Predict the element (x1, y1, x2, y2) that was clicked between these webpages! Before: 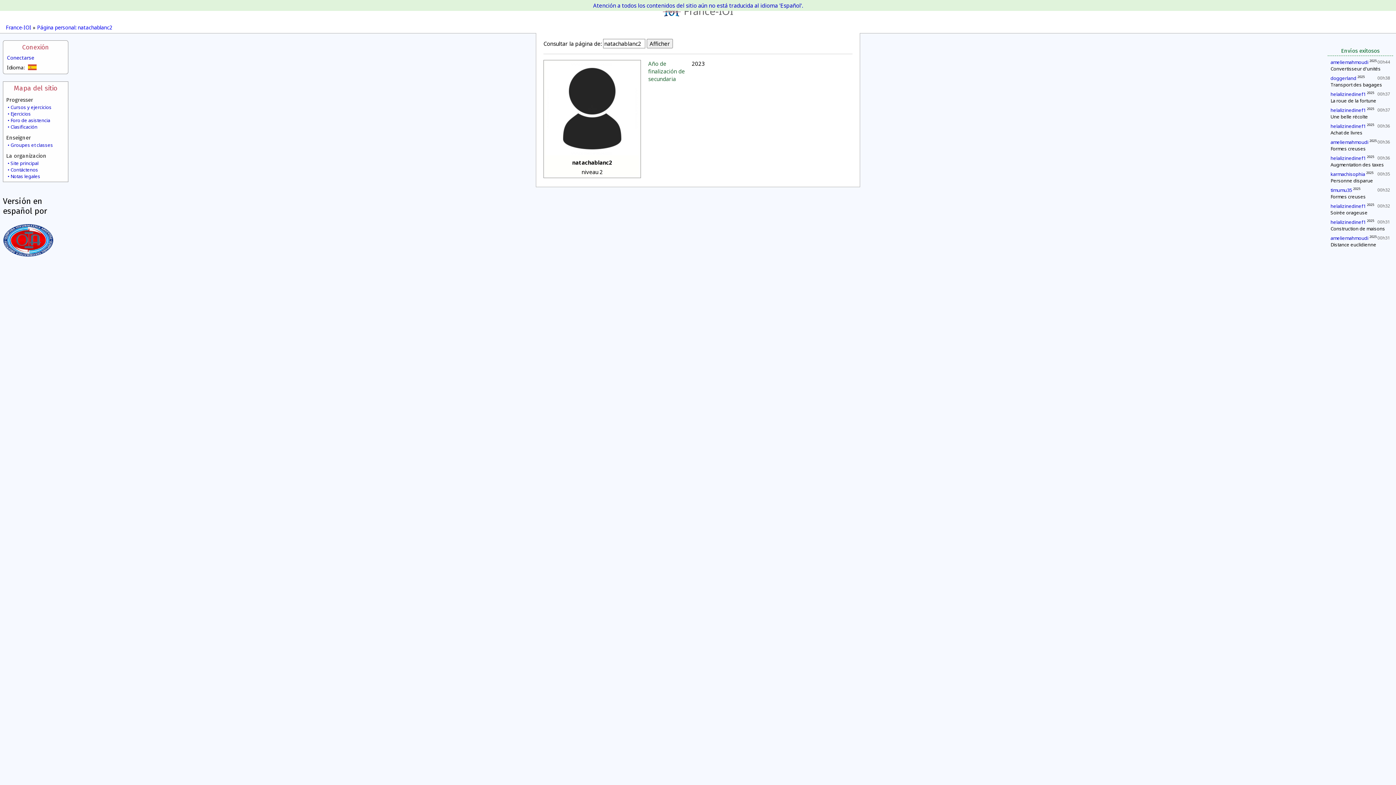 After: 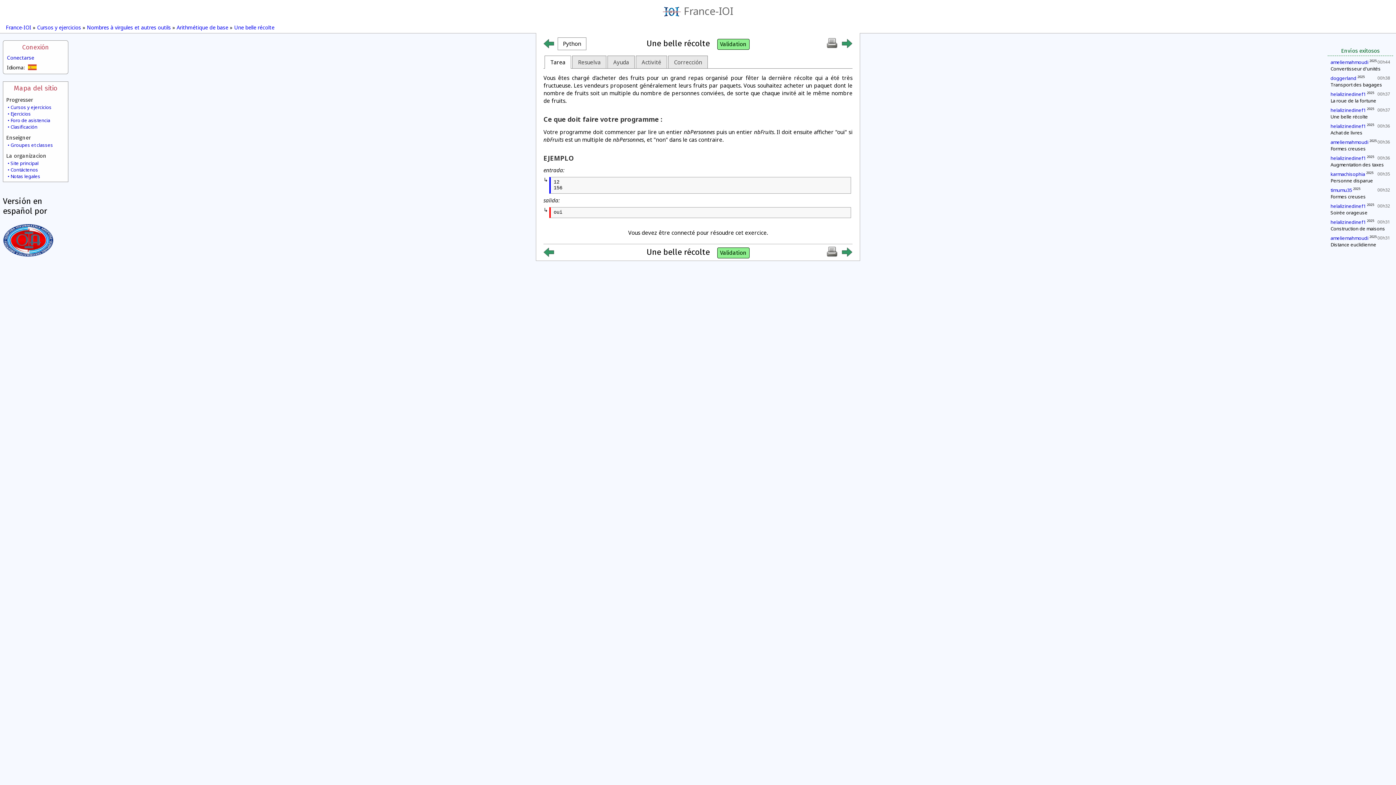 Action: bbox: (1330, 113, 1368, 120) label: Une belle récolte